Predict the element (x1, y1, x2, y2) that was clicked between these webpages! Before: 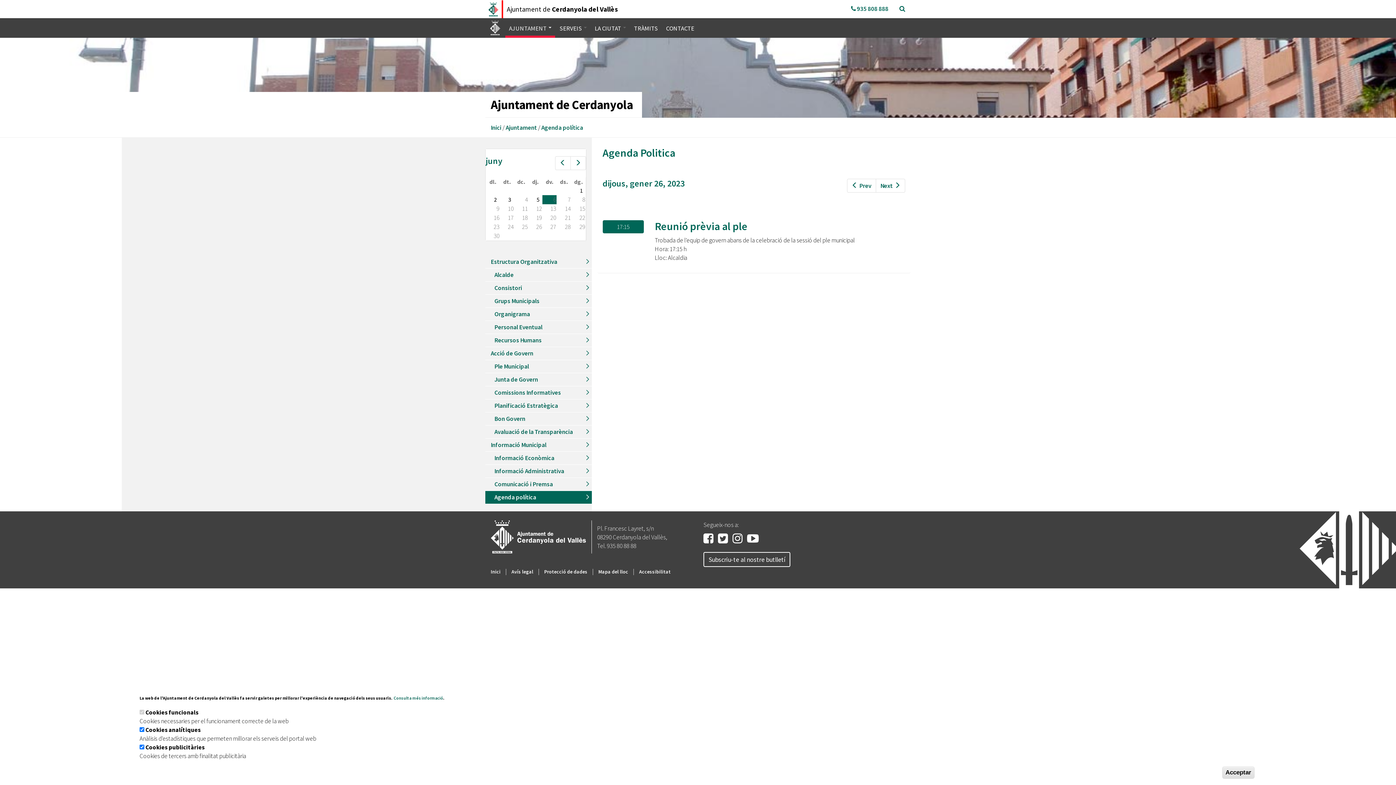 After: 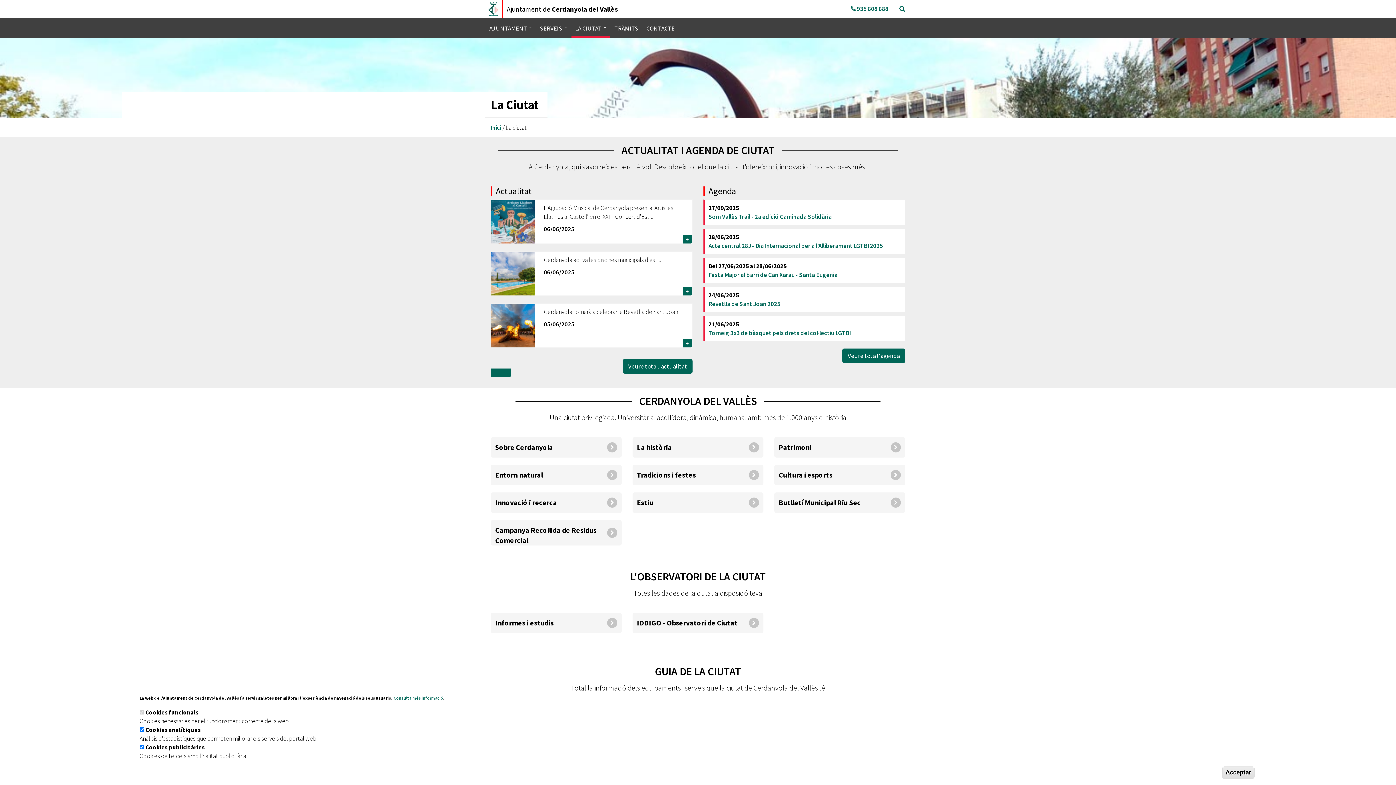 Action: label: LA CIUTAT  bbox: (591, 18, 629, 37)